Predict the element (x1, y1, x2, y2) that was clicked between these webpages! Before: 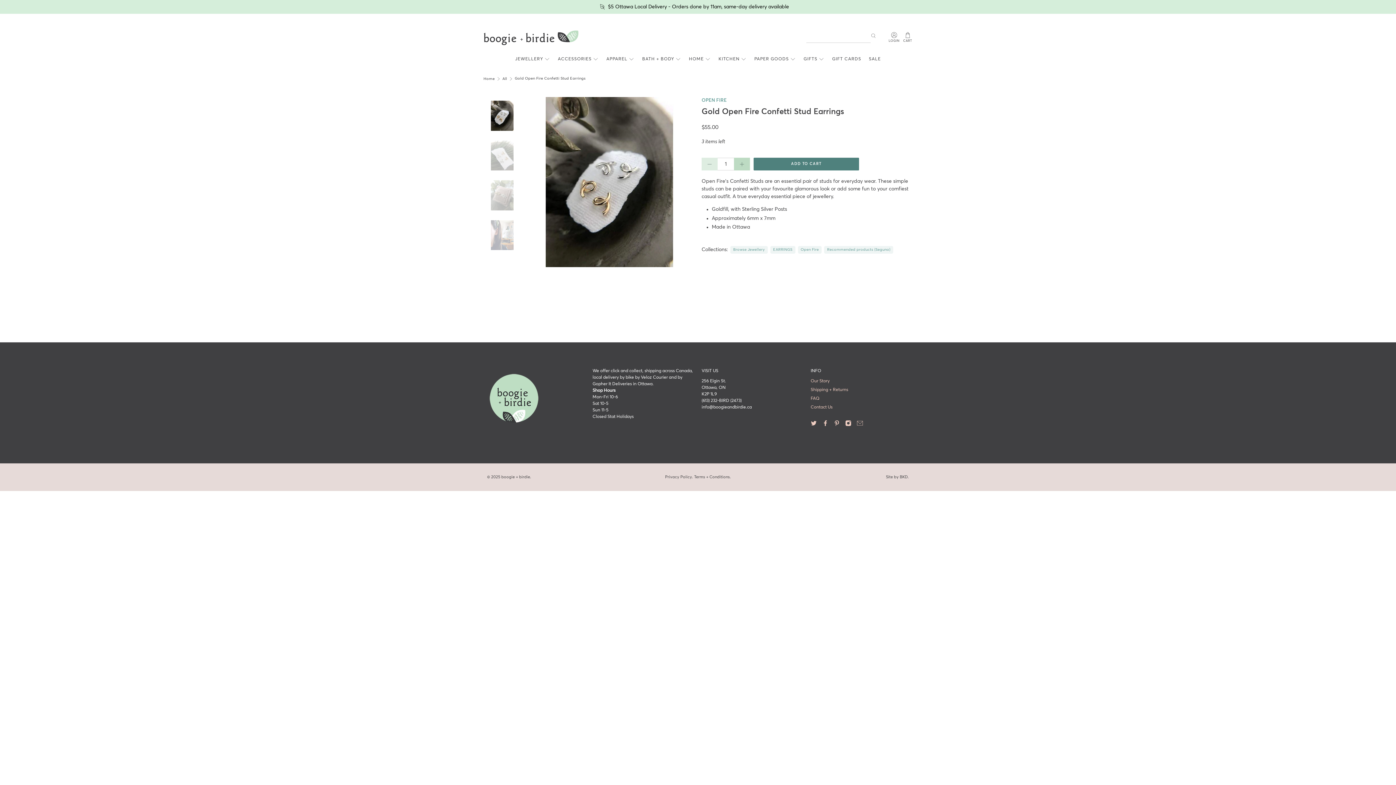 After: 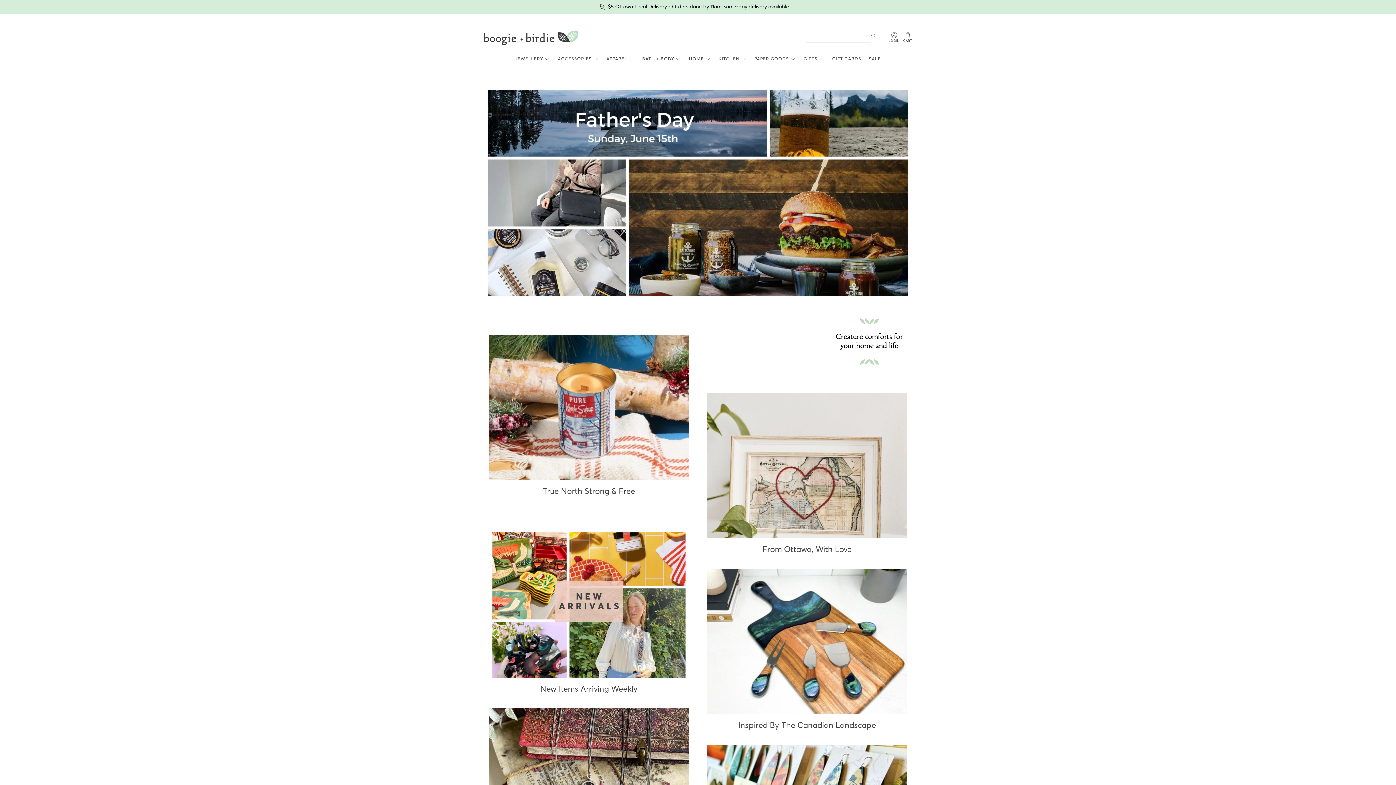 Action: bbox: (501, 475, 530, 479) label: boogie + birdie